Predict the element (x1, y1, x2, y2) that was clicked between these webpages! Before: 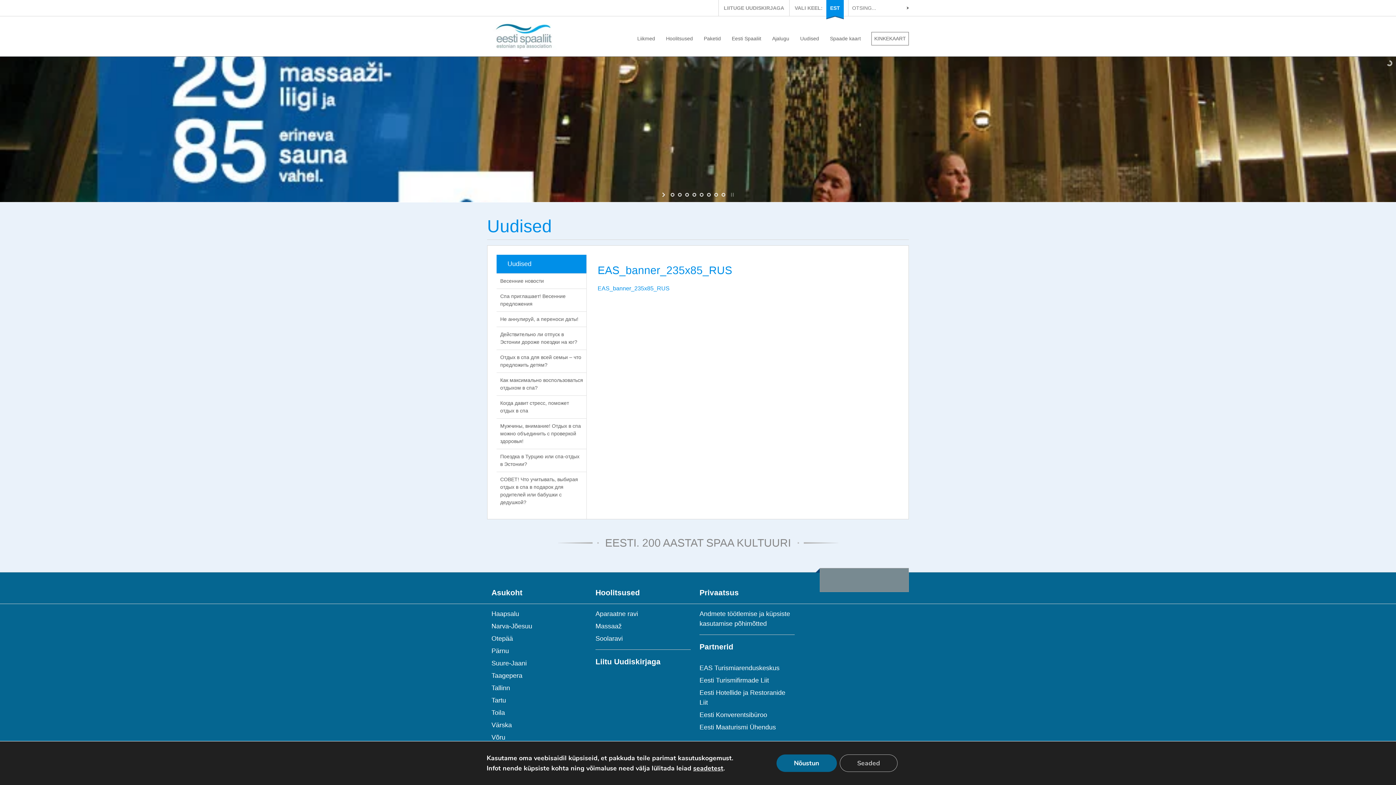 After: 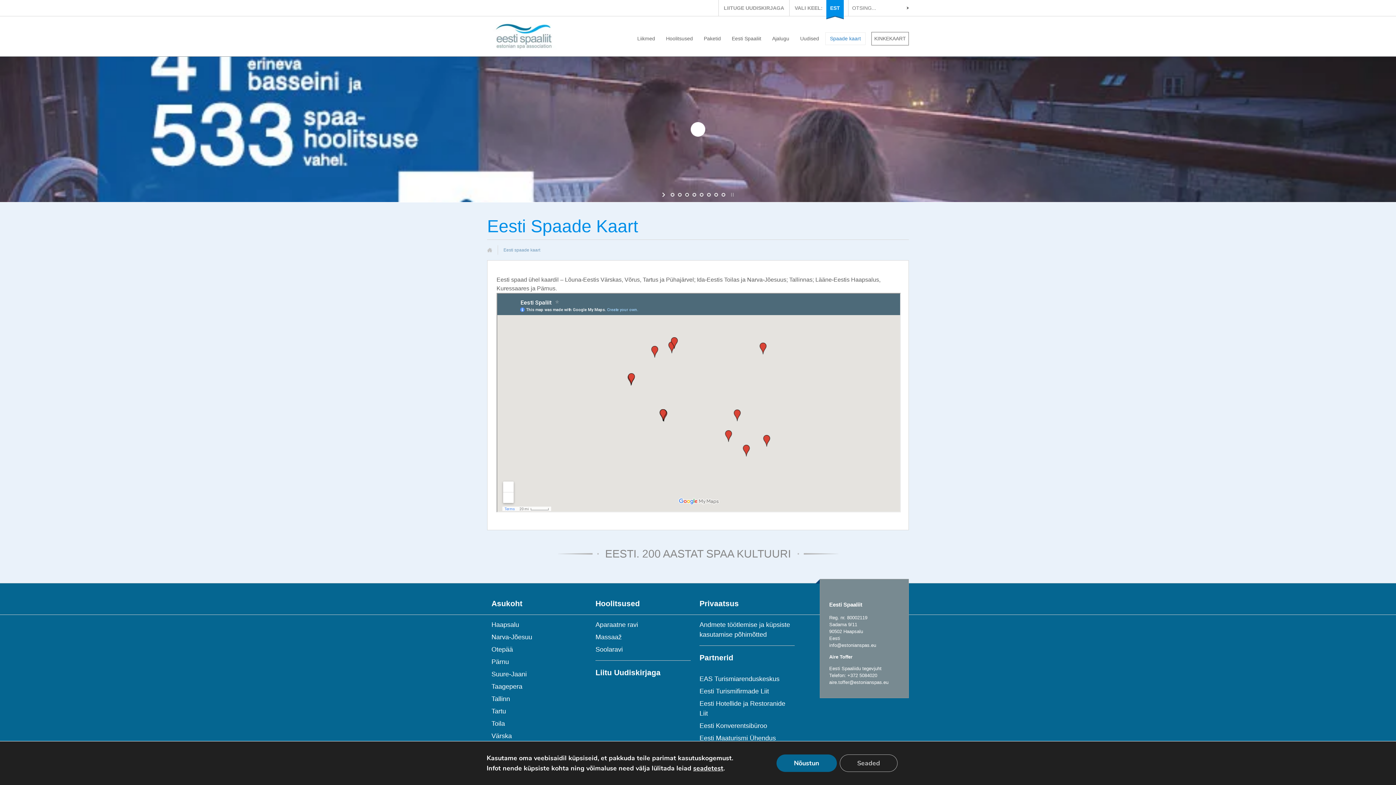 Action: label: Spaade kaart bbox: (829, 28, 861, 48)